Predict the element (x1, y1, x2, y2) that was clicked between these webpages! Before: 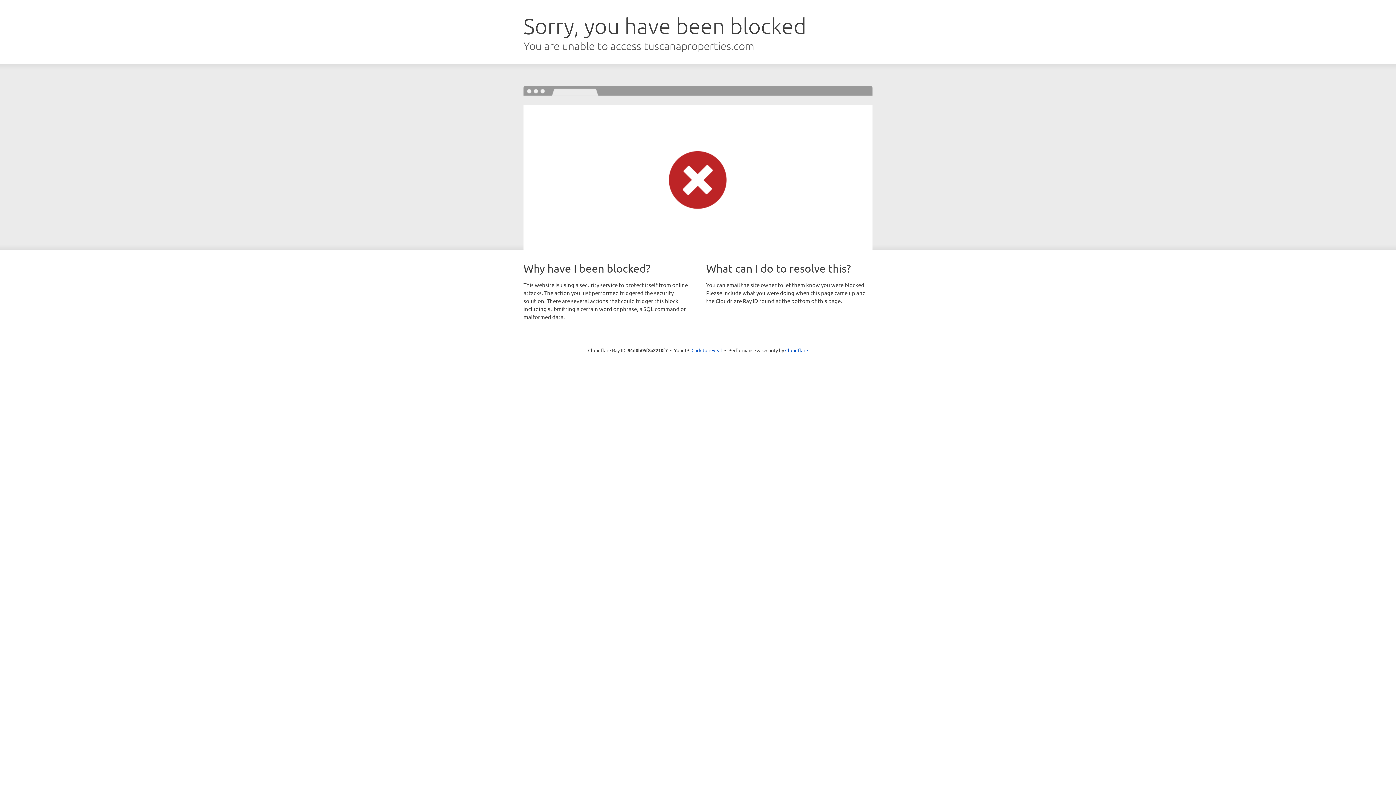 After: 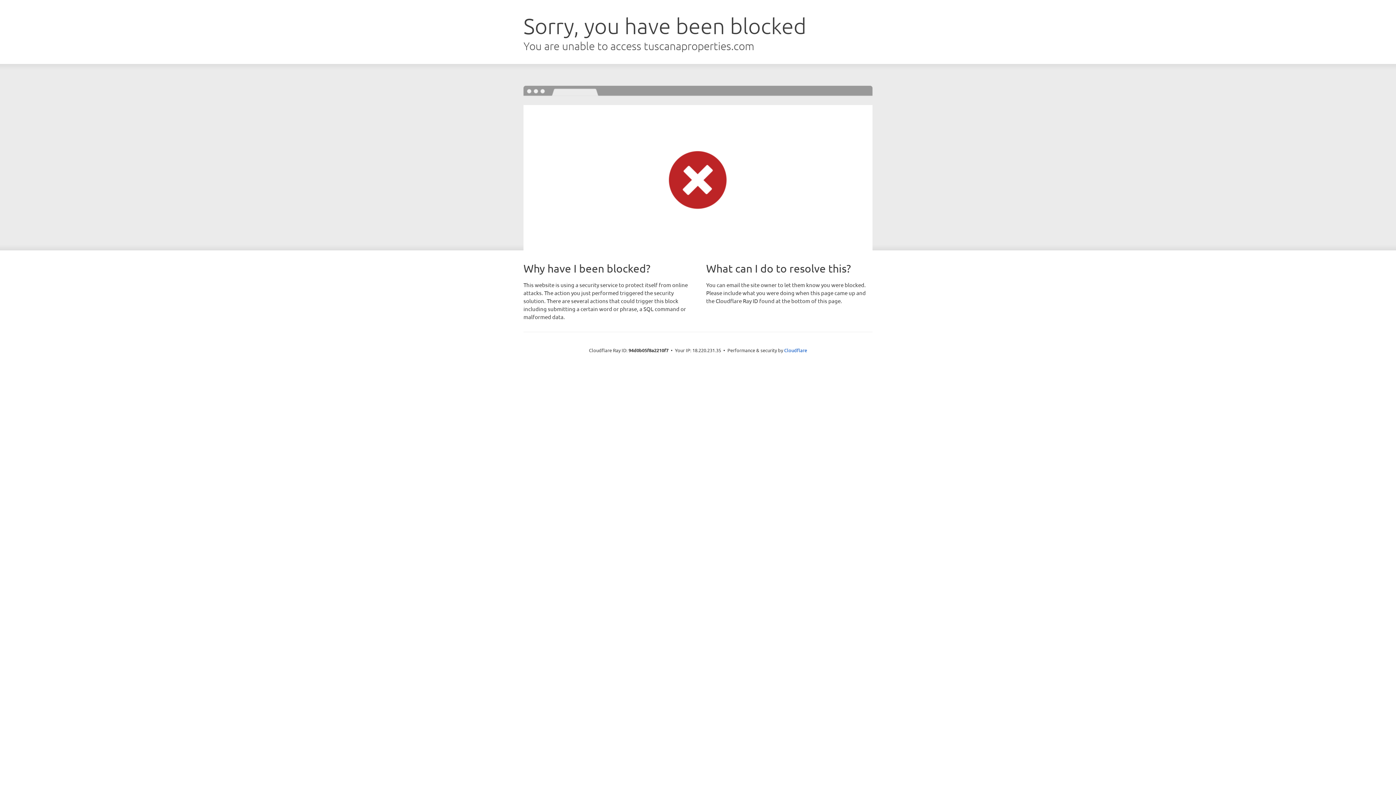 Action: bbox: (691, 346, 722, 353) label: Click to reveal